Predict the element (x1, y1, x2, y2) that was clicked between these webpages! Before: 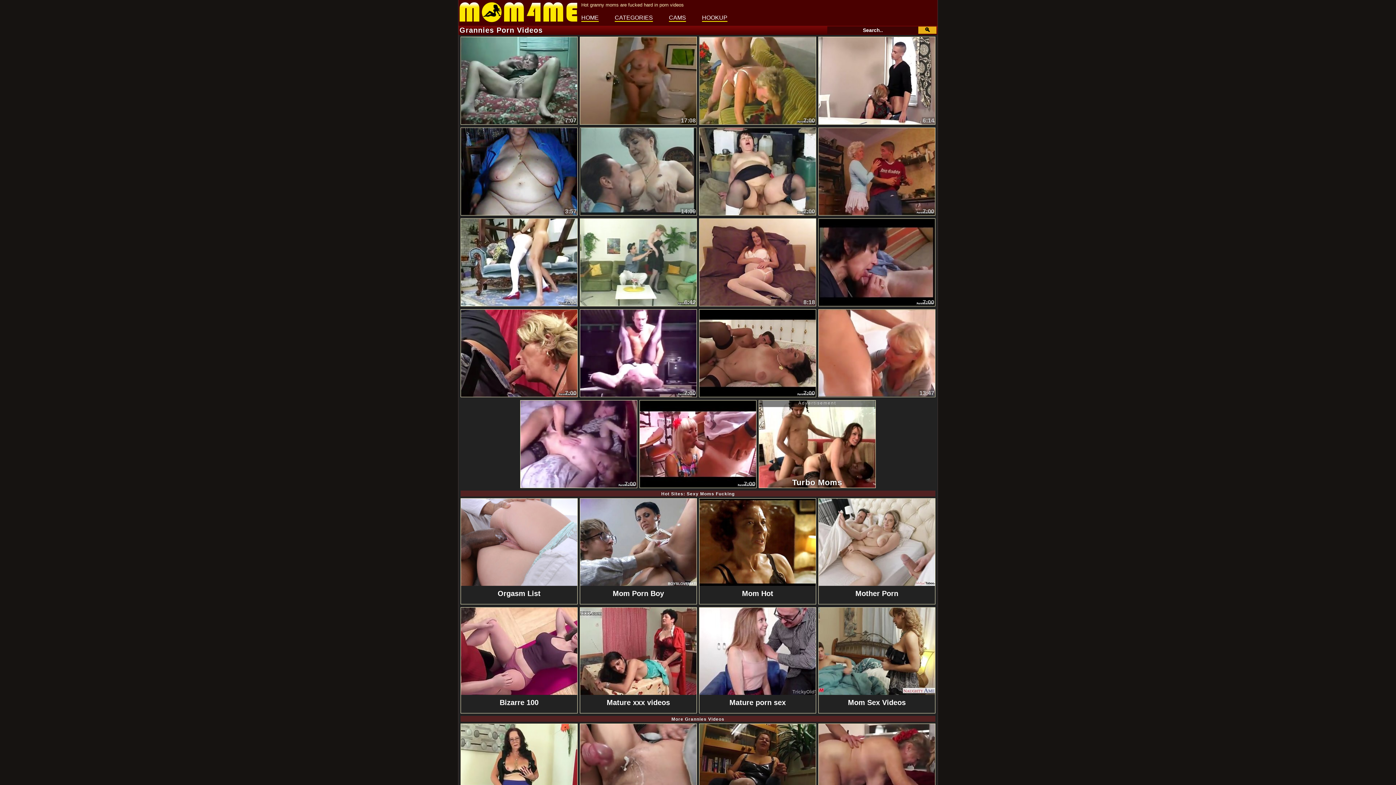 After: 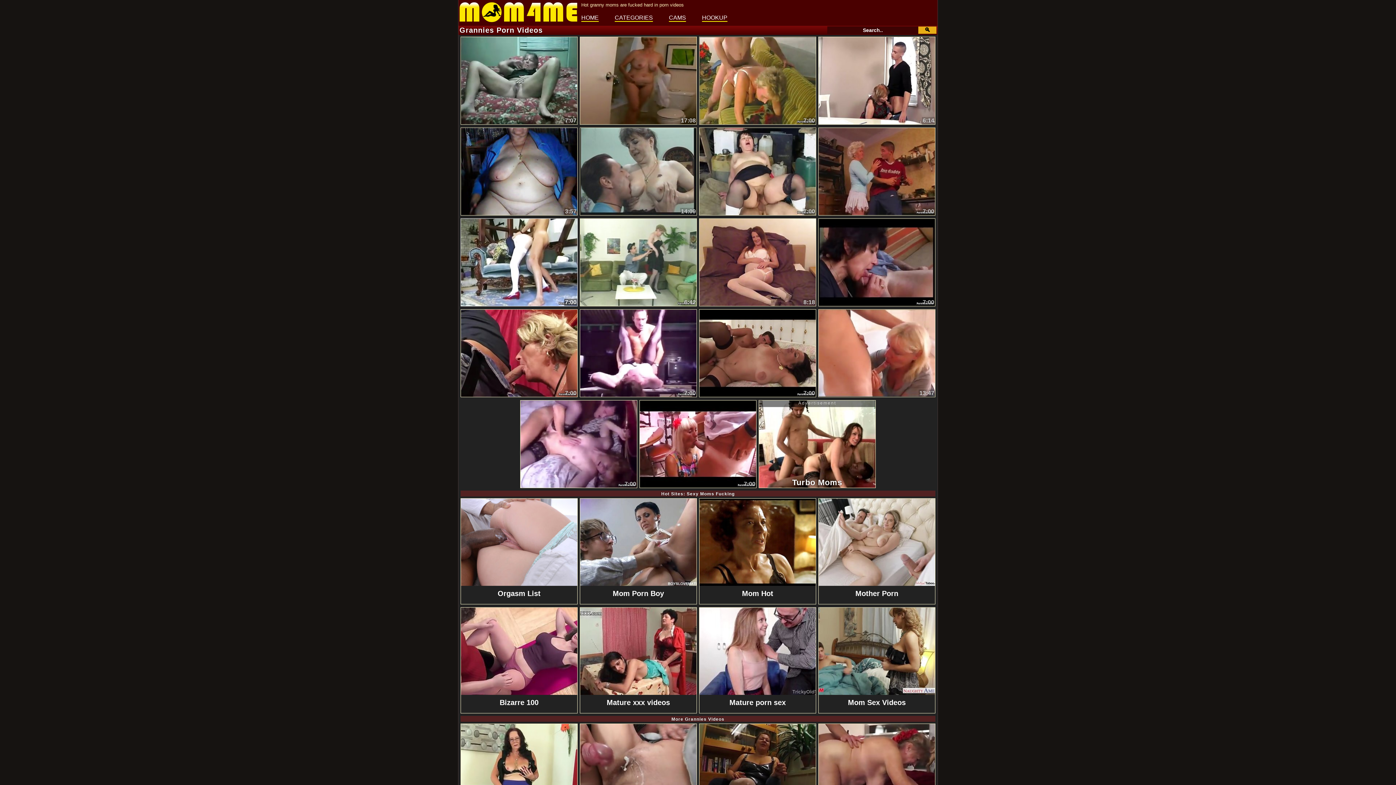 Action: bbox: (461, 218, 577, 306) label: 7:00